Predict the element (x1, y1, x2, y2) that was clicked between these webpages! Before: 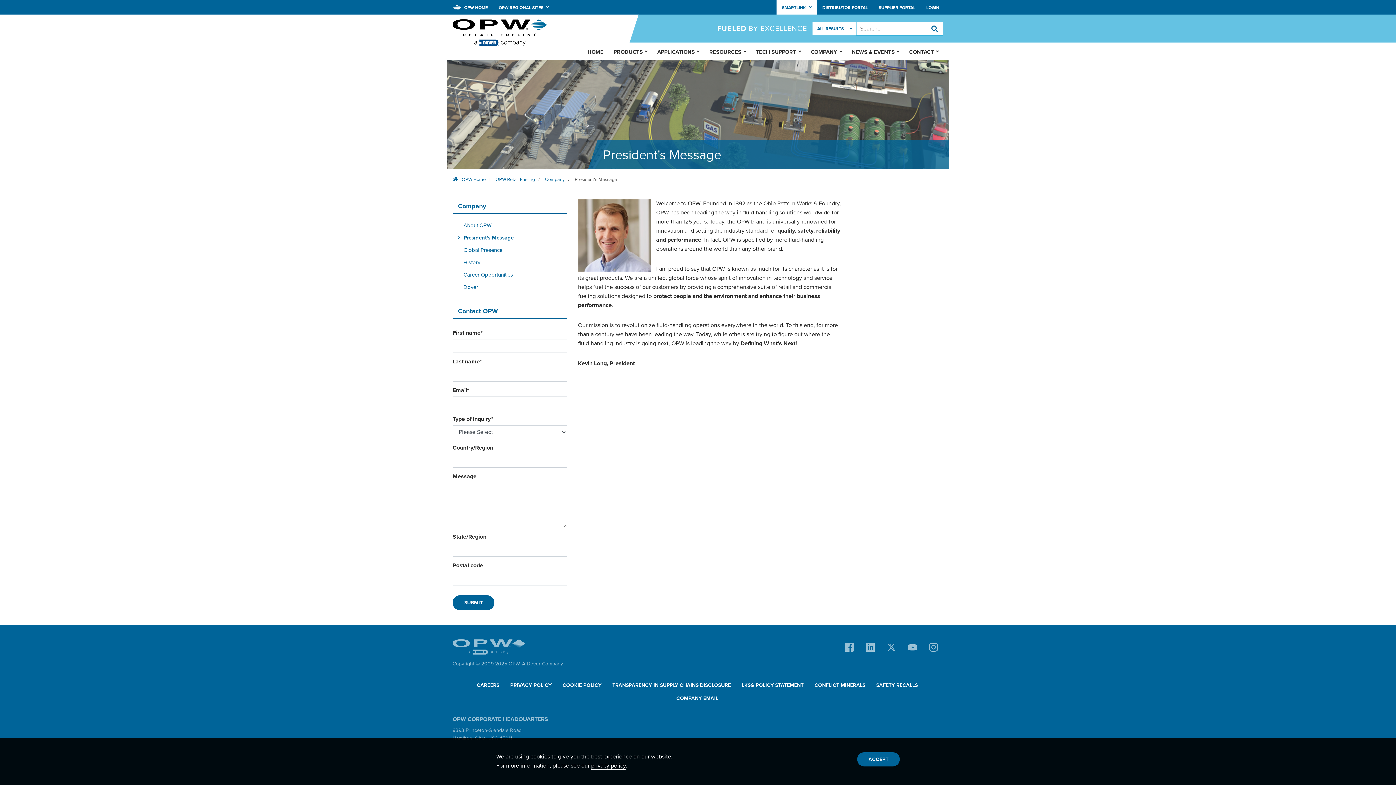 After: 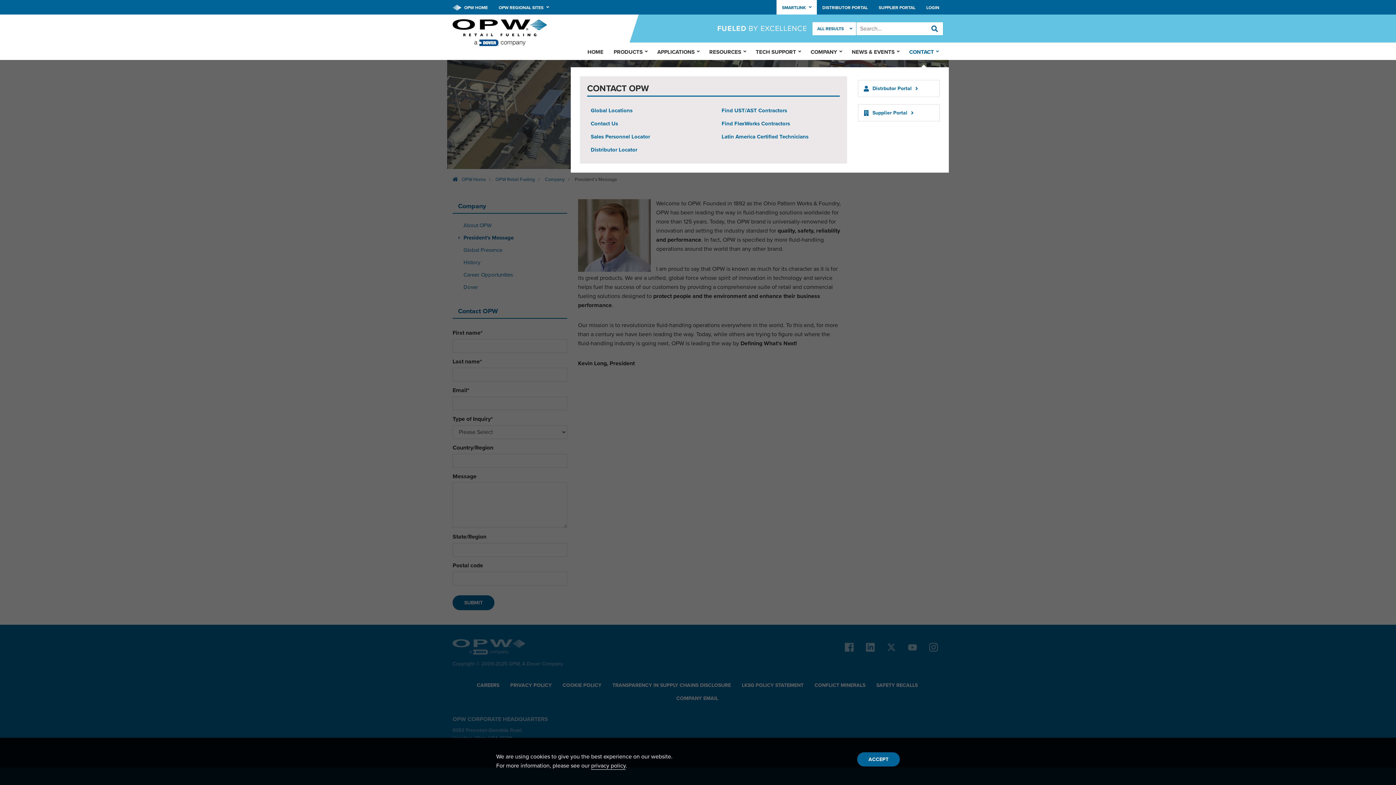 Action: label: CONTACT bbox: (904, 42, 943, 61)